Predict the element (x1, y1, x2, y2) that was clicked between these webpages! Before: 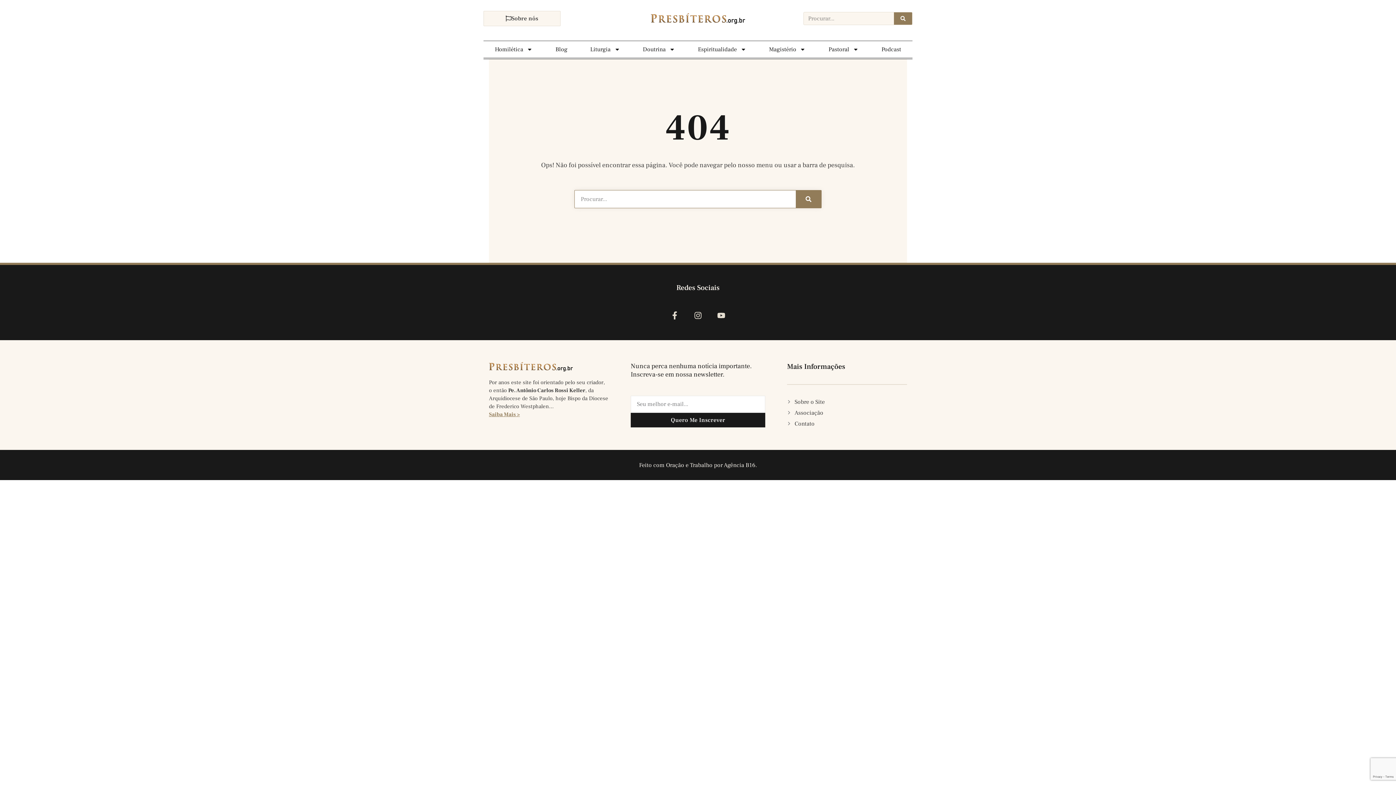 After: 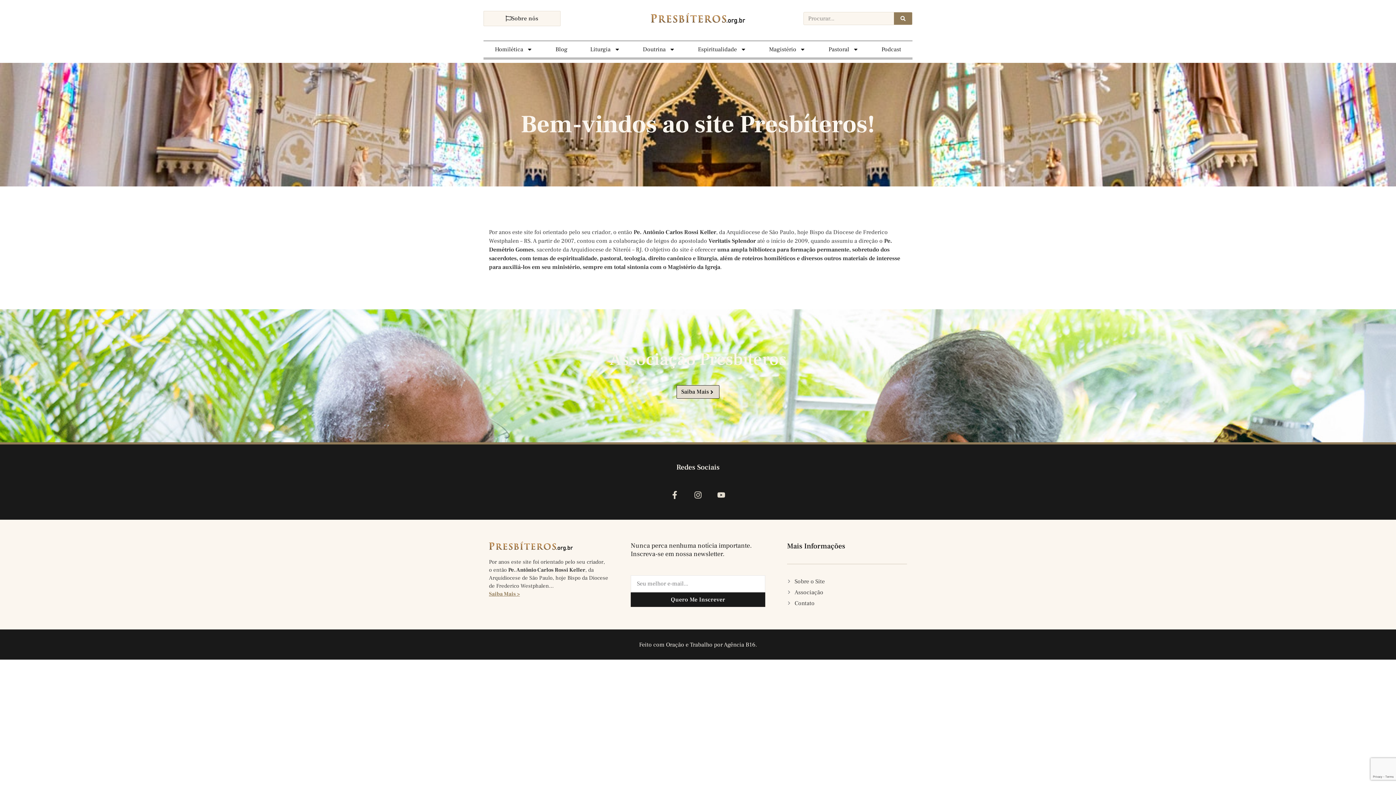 Action: label: Sobre nós bbox: (483, 10, 560, 26)